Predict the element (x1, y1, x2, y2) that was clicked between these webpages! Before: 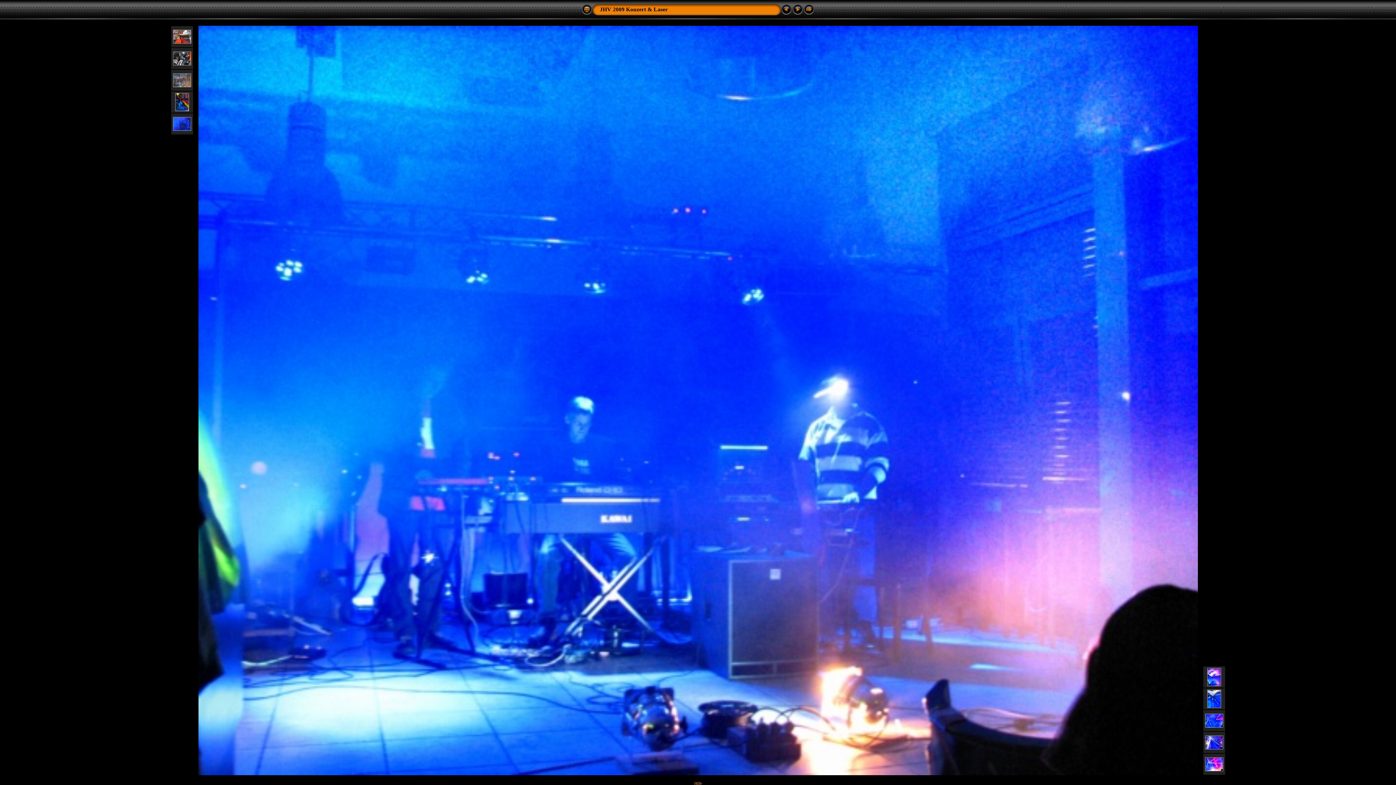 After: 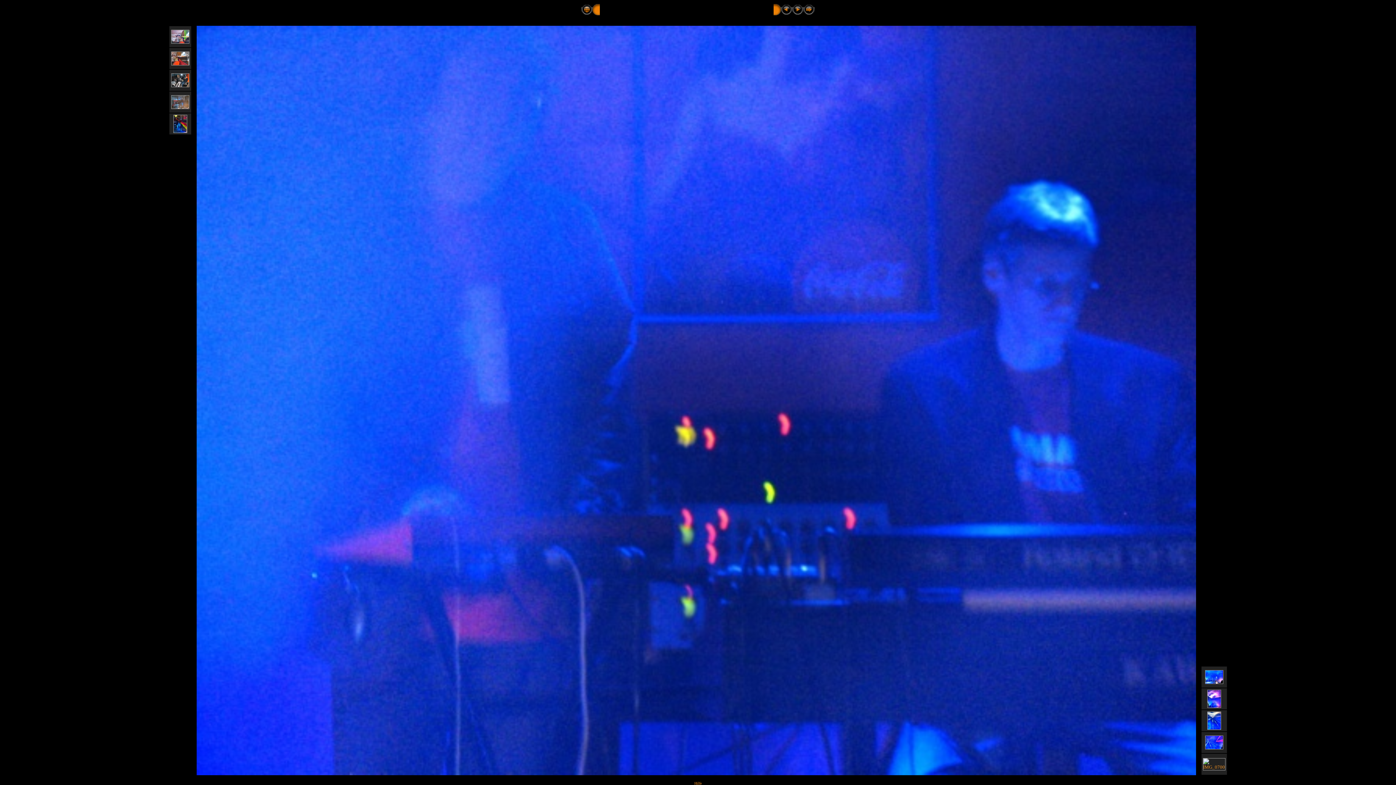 Action: bbox: (172, 126, 191, 132)